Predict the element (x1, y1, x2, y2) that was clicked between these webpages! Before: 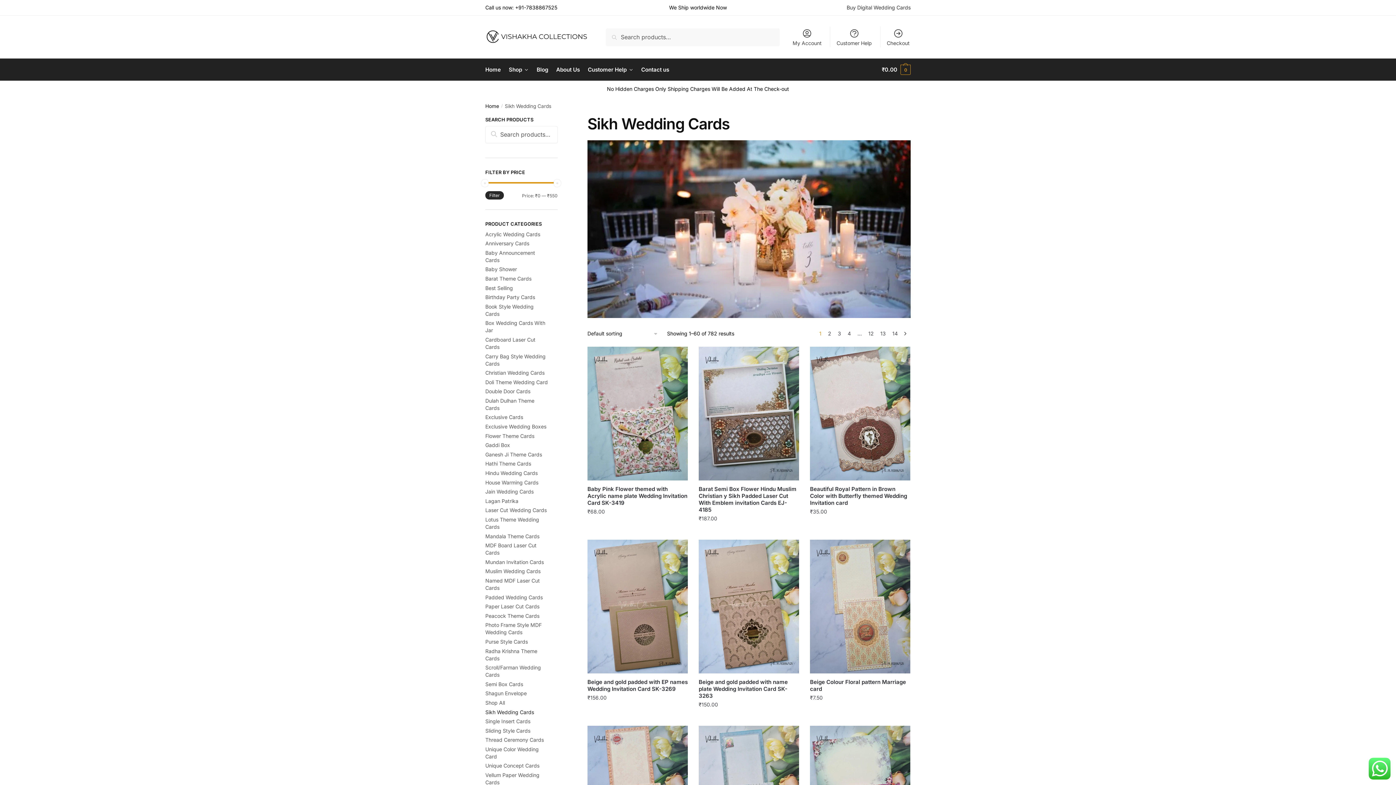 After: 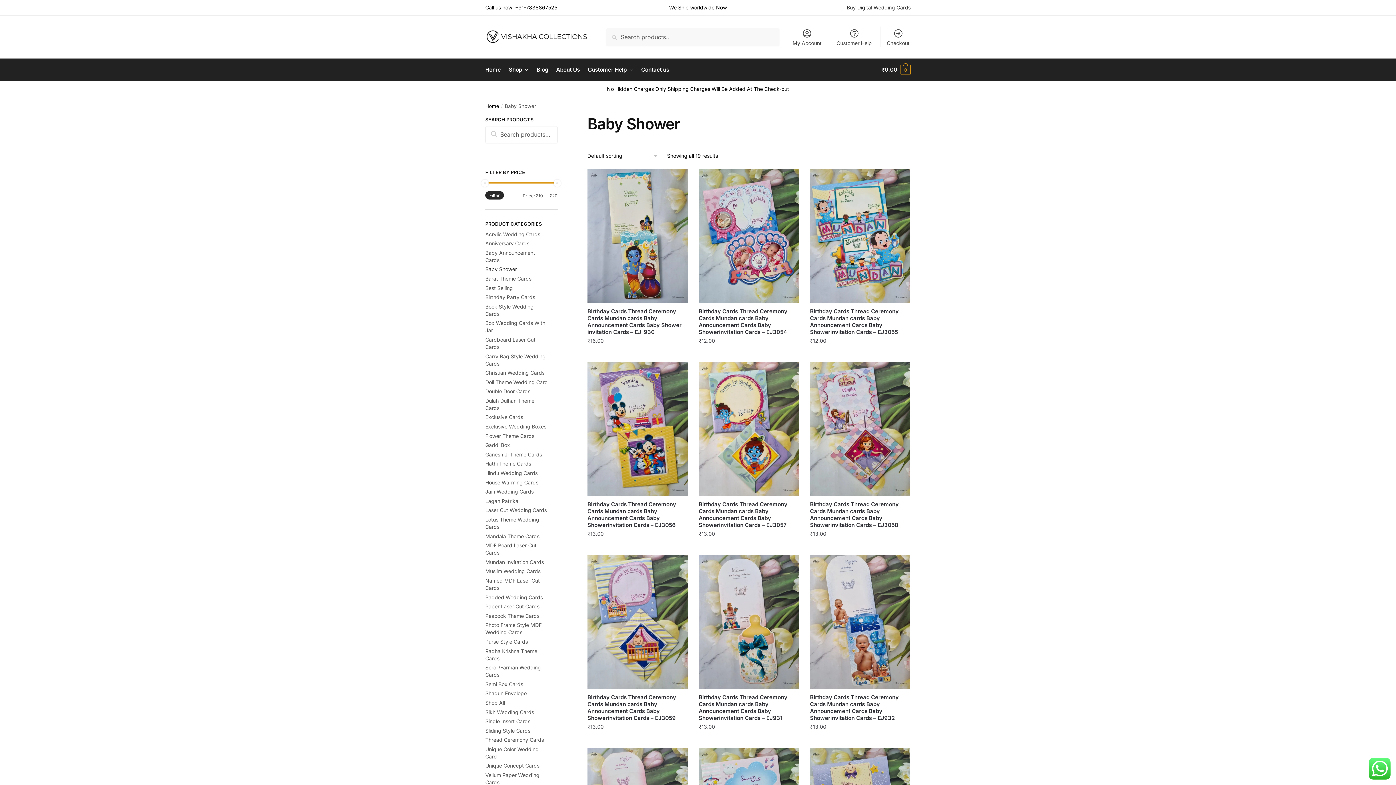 Action: label: Baby Shower bbox: (485, 266, 517, 272)